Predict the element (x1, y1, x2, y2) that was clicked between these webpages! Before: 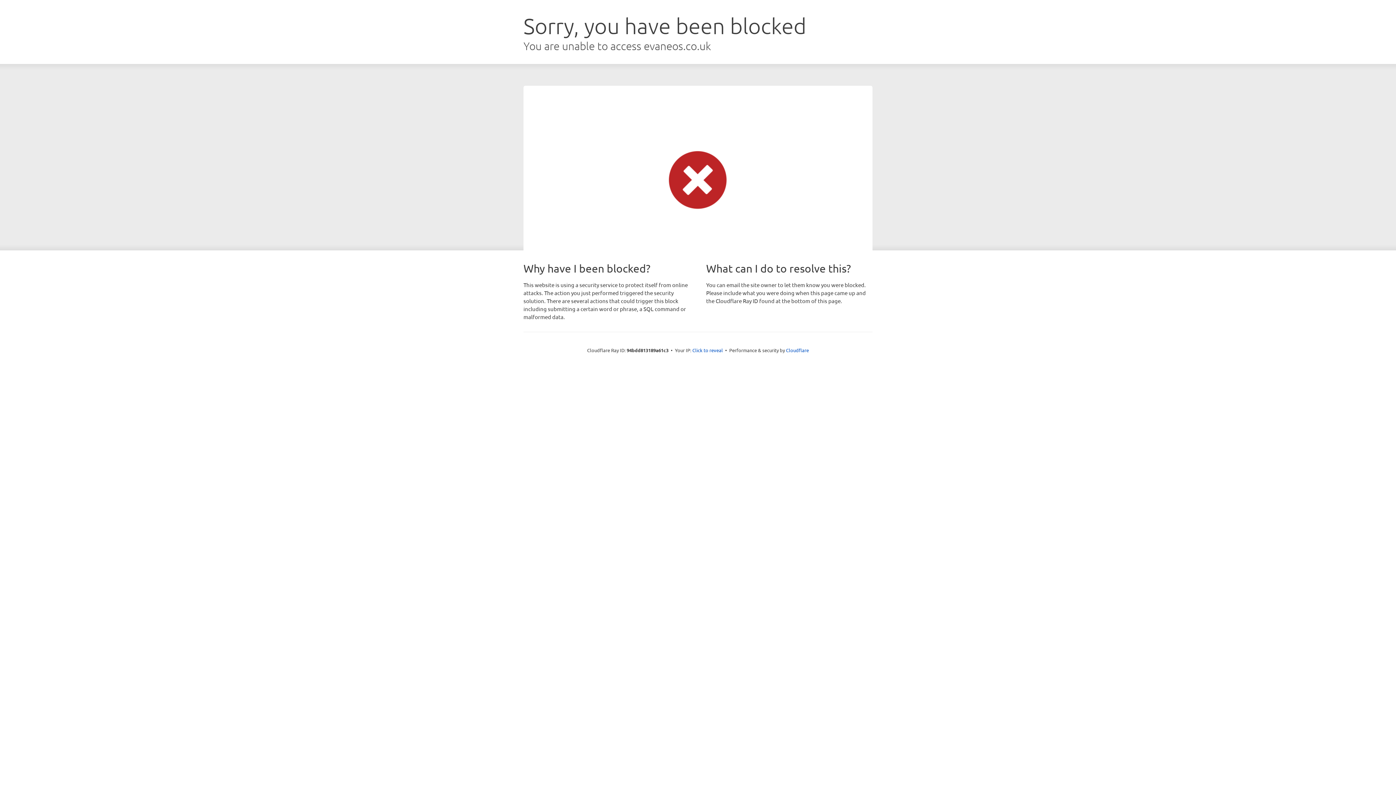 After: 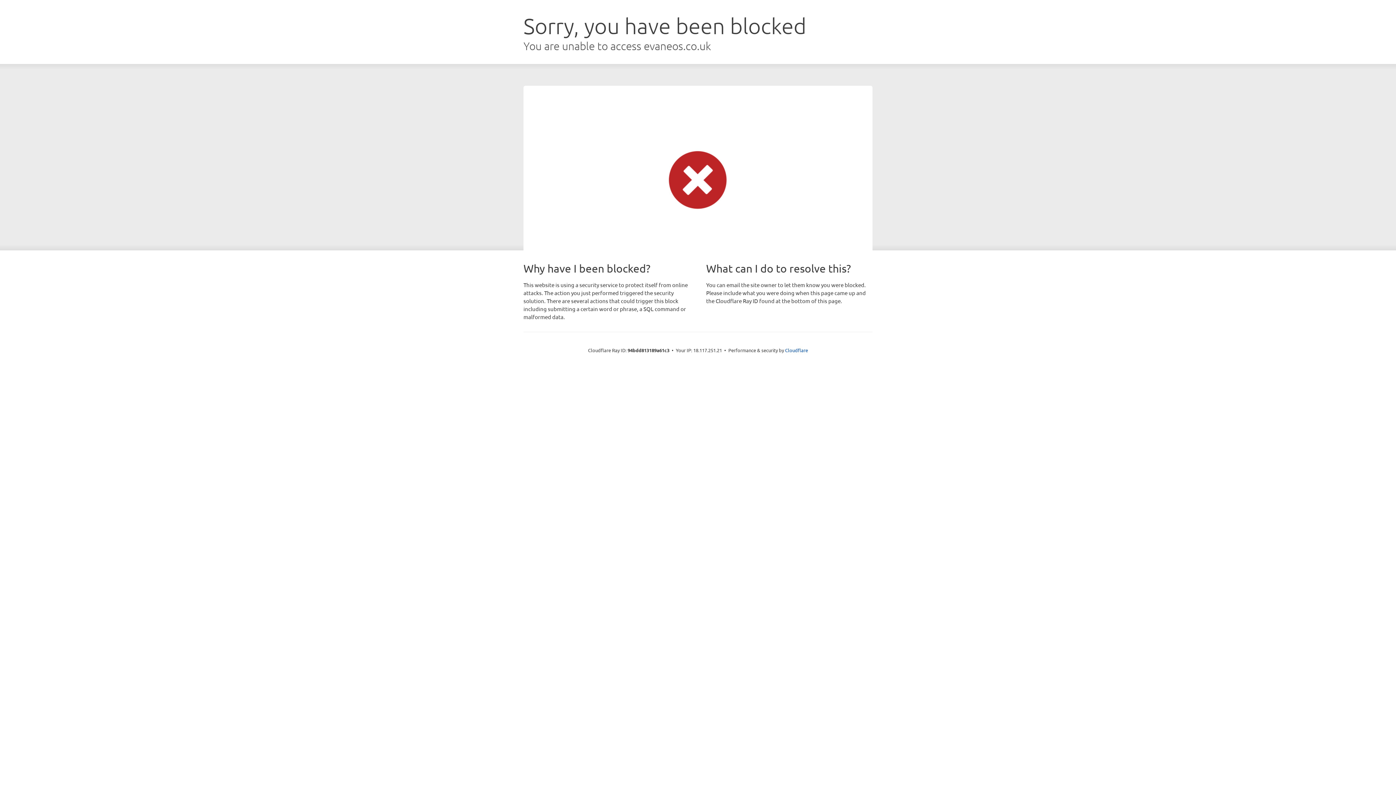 Action: bbox: (692, 346, 723, 353) label: Click to reveal